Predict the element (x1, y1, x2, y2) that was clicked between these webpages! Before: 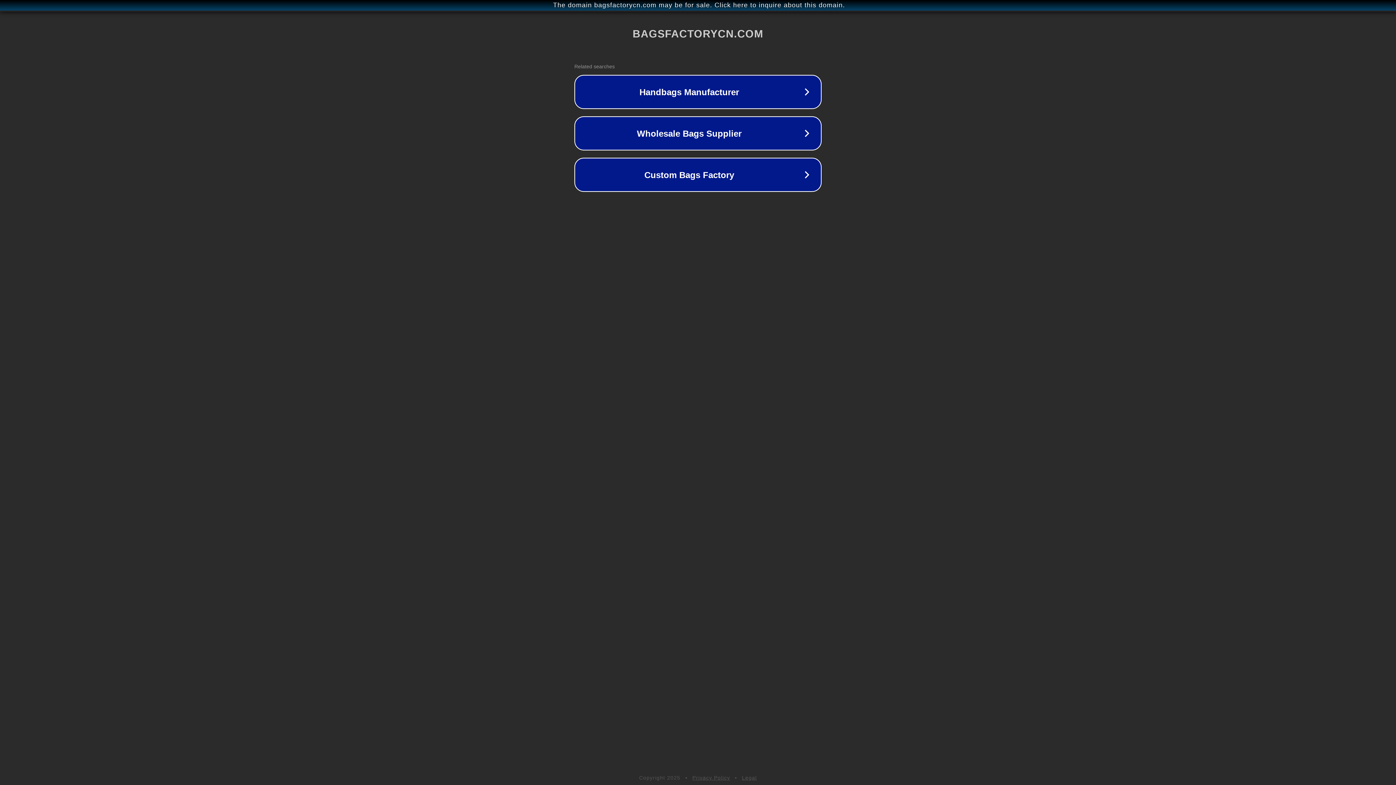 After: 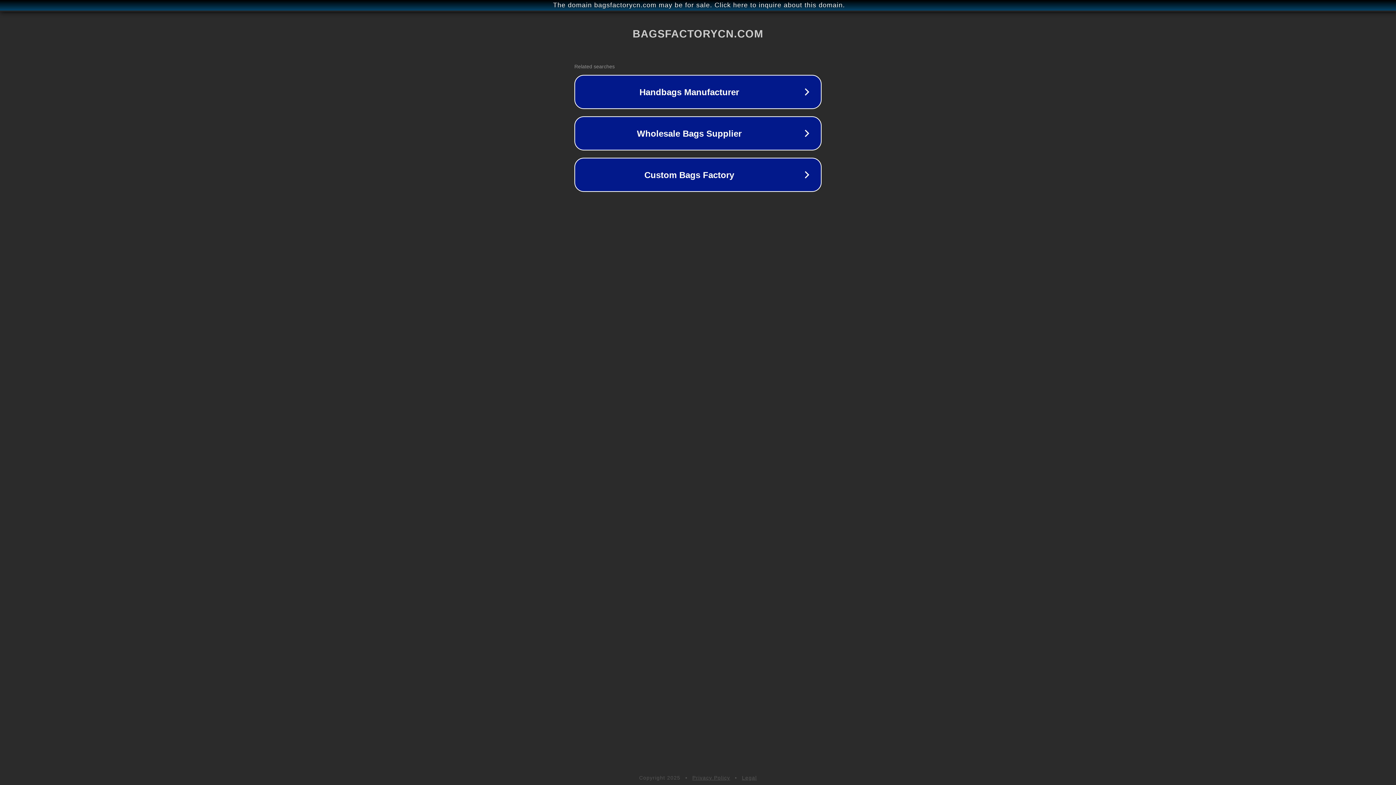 Action: label: Privacy Policy bbox: (692, 775, 730, 781)